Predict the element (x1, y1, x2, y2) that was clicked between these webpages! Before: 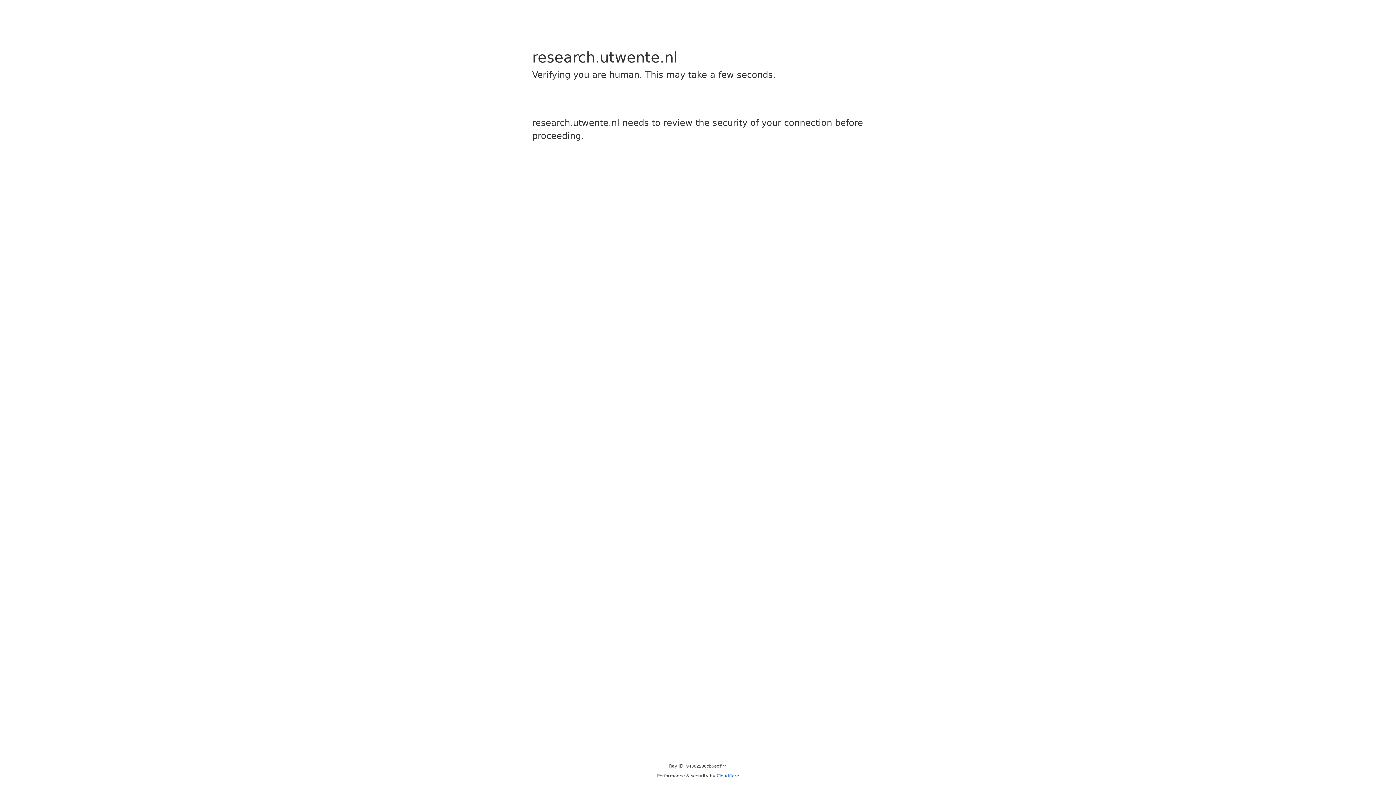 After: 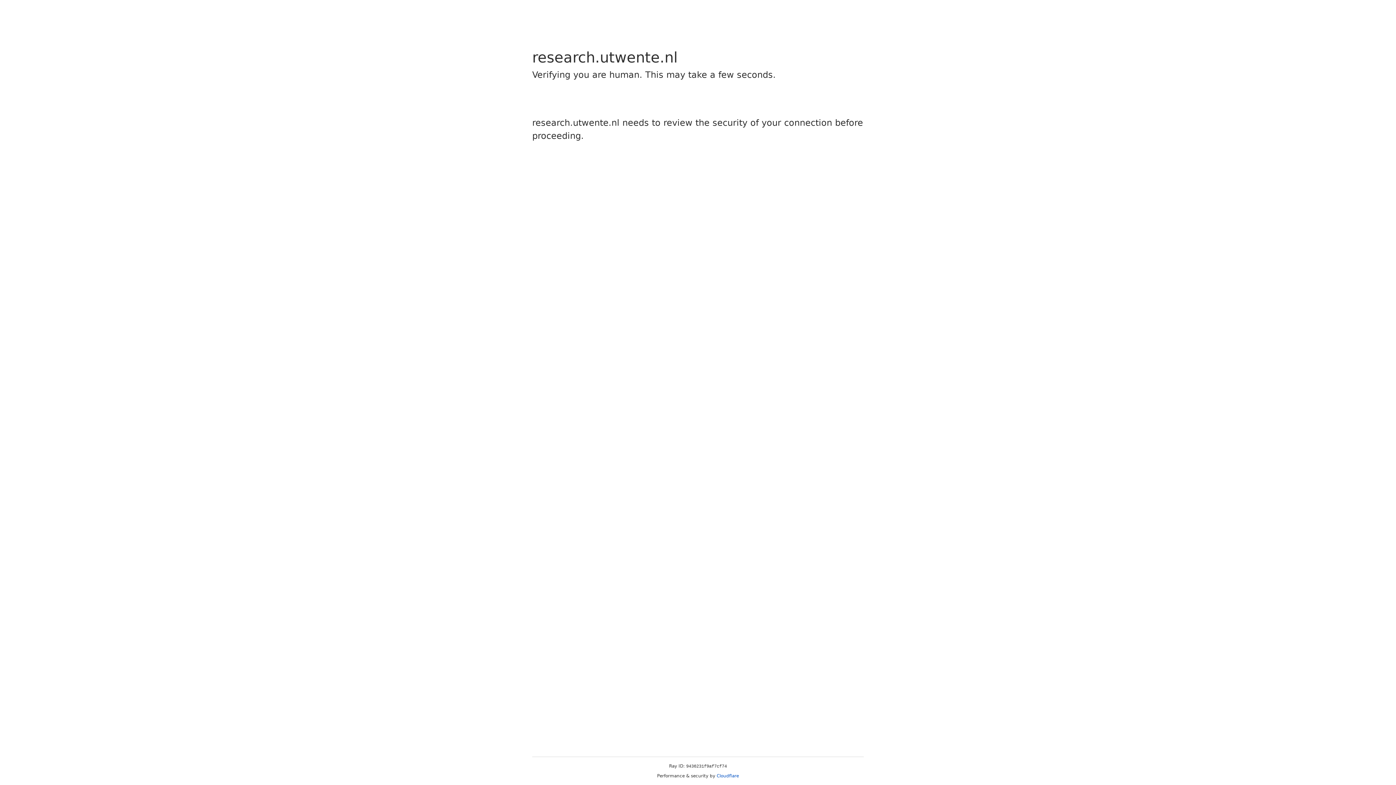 Action: bbox: (716, 773, 739, 778) label: Cloudflare